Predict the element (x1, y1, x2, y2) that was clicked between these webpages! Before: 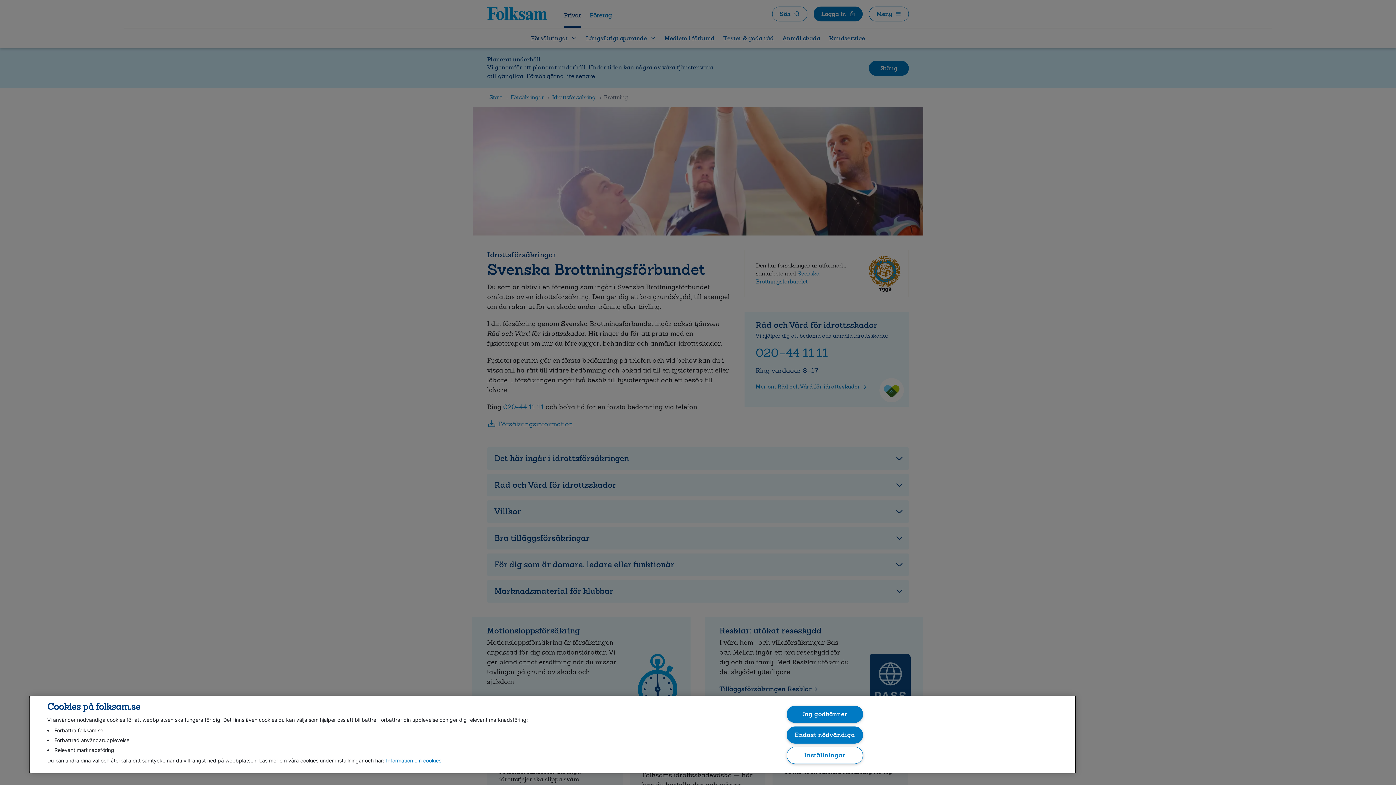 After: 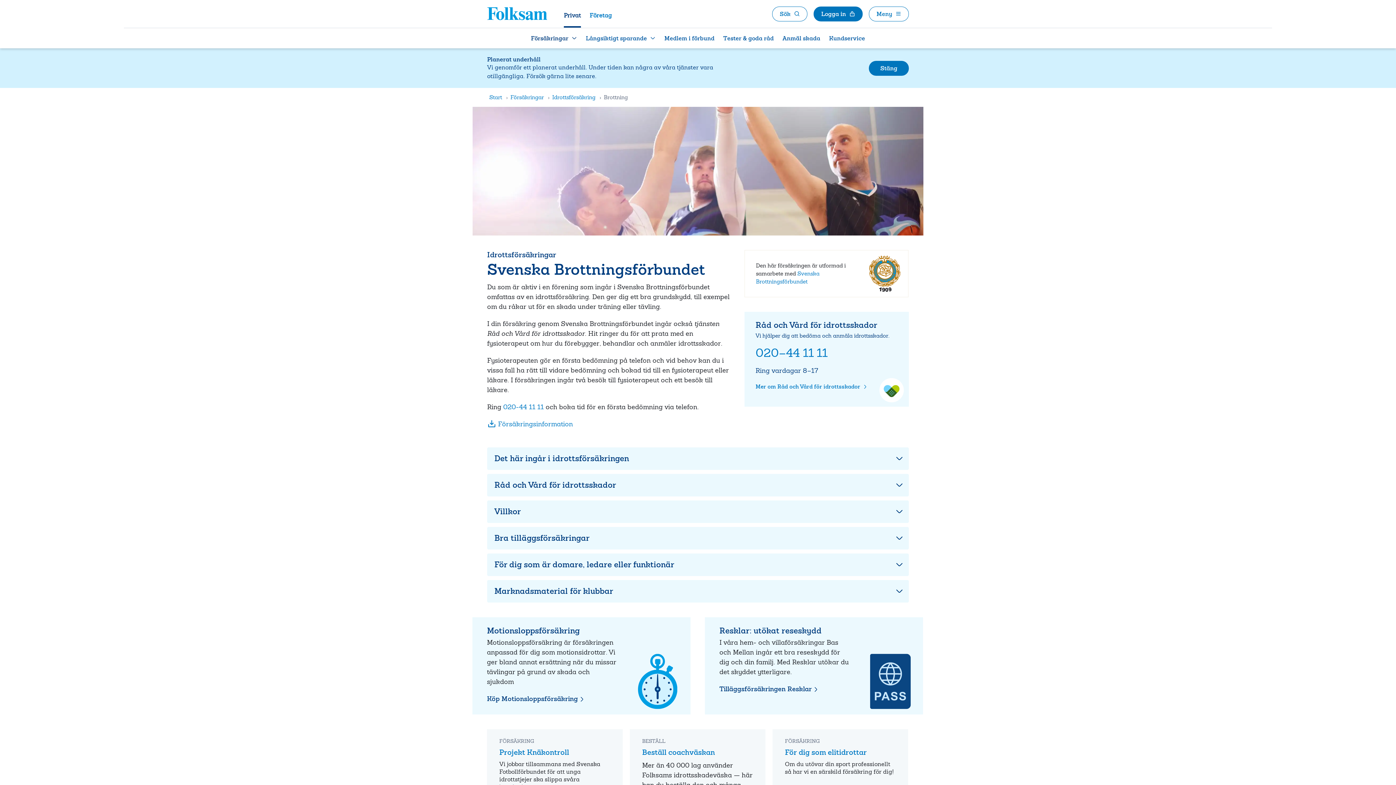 Action: bbox: (786, 706, 863, 723) label: Jag godkänner